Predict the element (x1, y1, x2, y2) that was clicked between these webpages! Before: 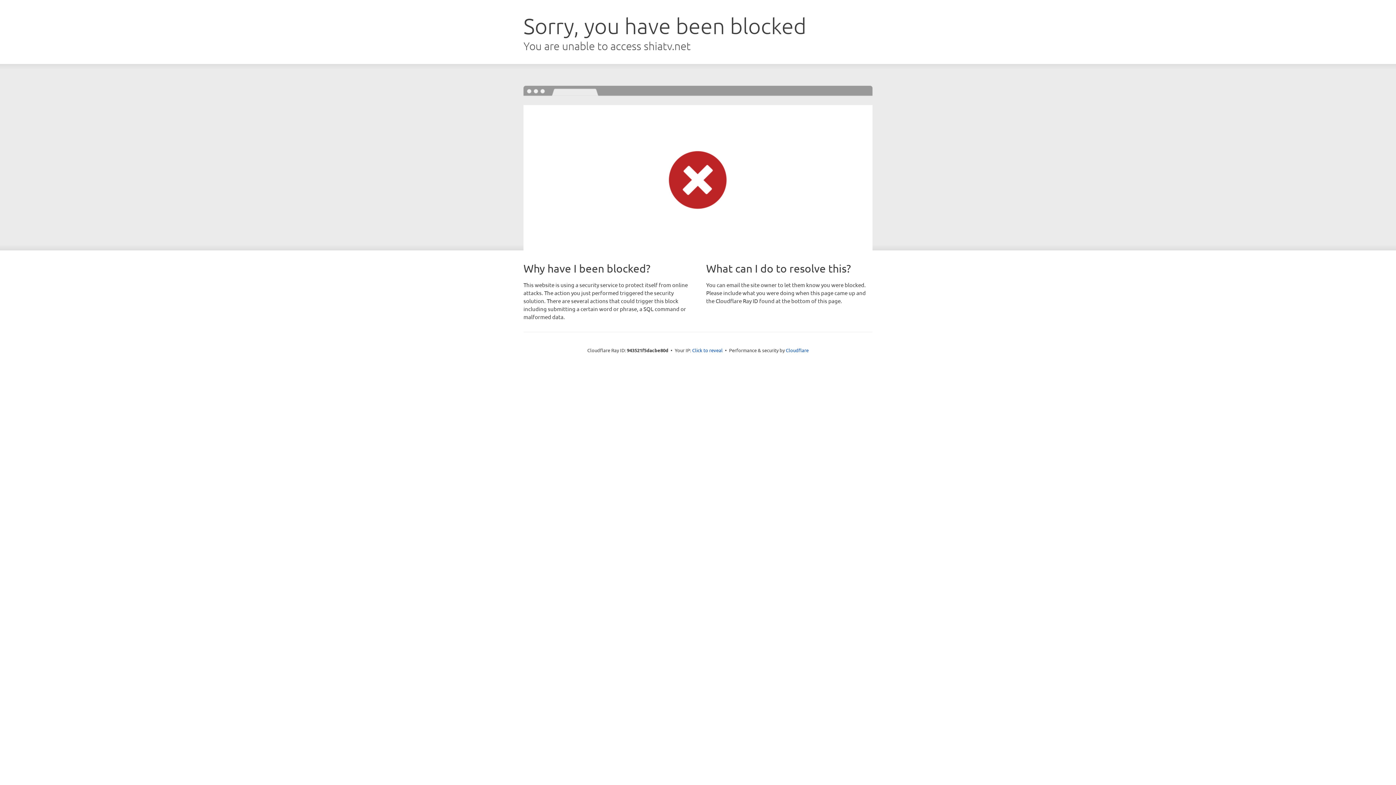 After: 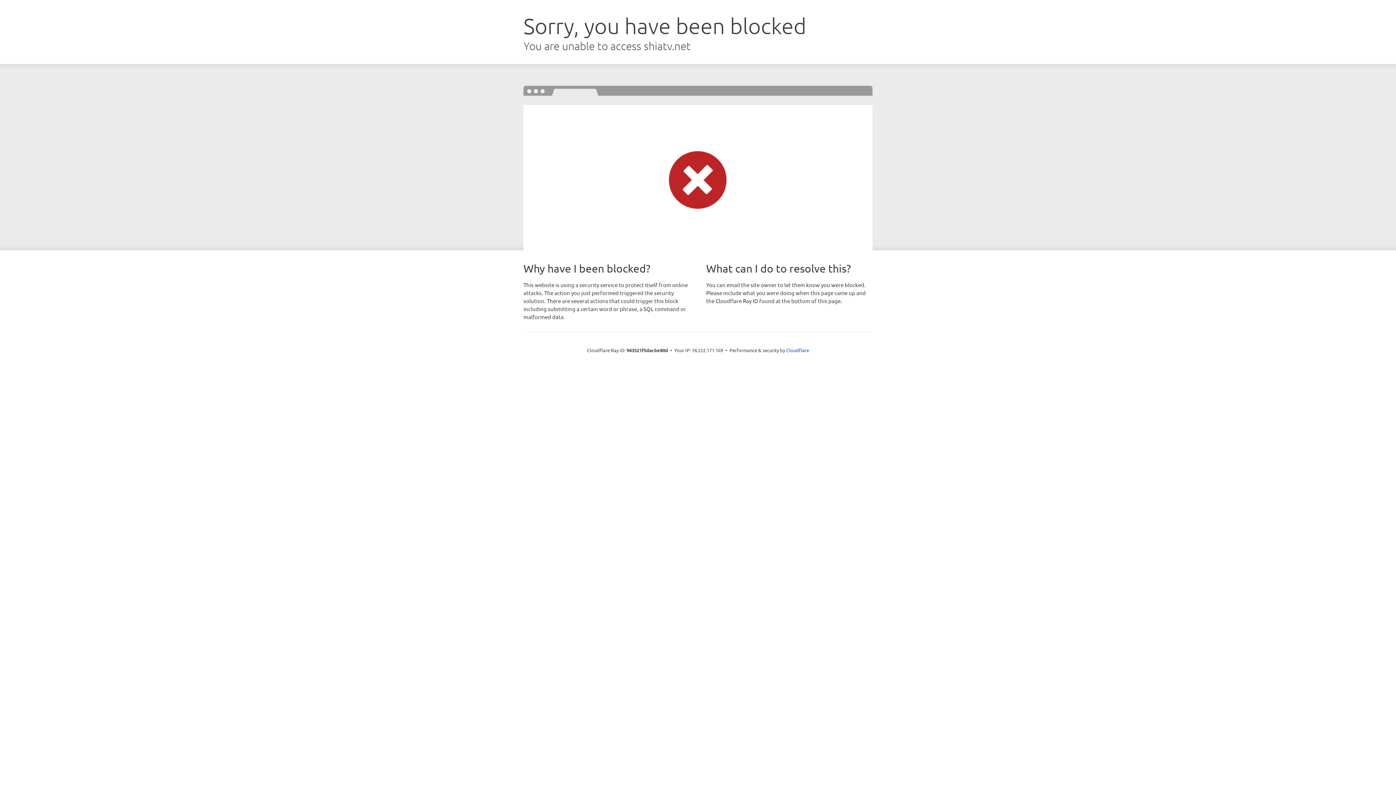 Action: bbox: (692, 346, 722, 353) label: Click to reveal